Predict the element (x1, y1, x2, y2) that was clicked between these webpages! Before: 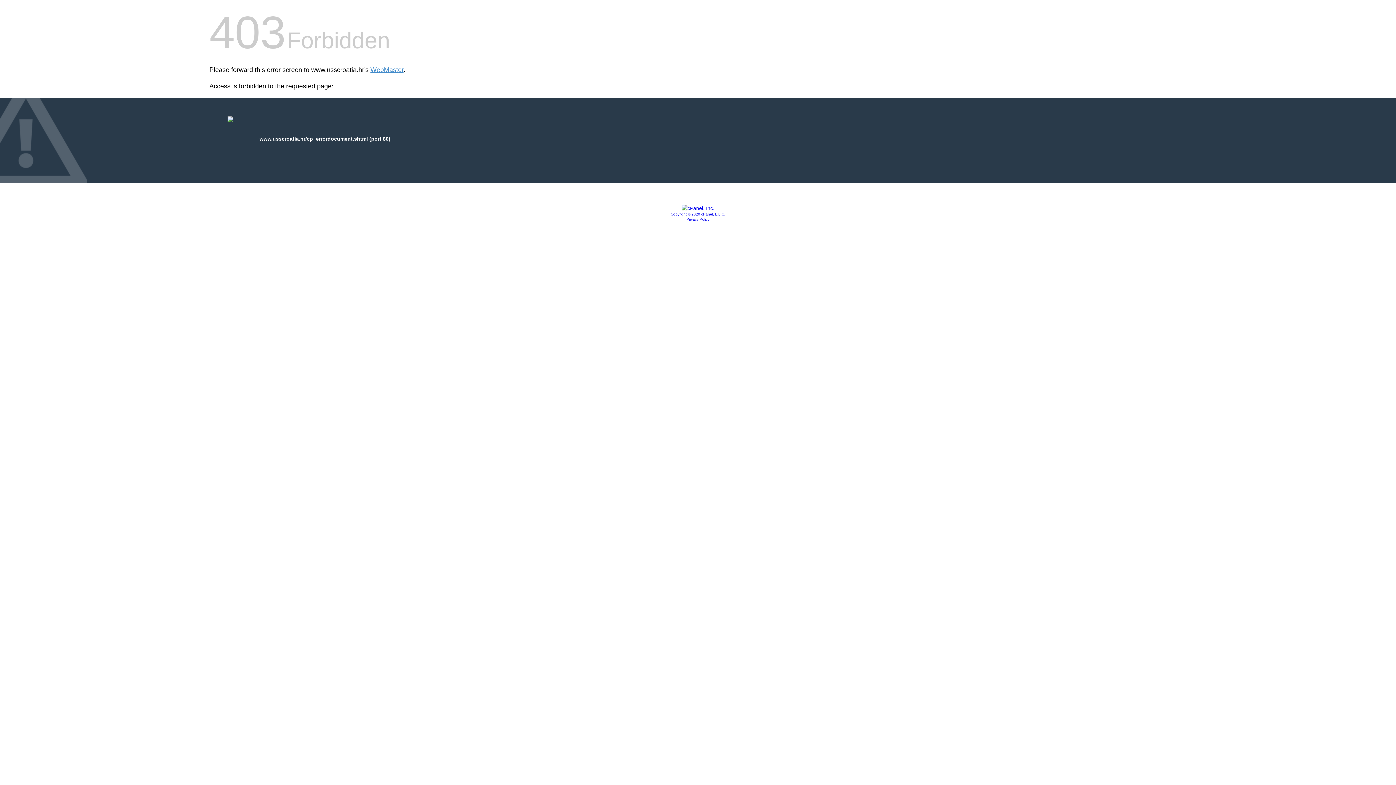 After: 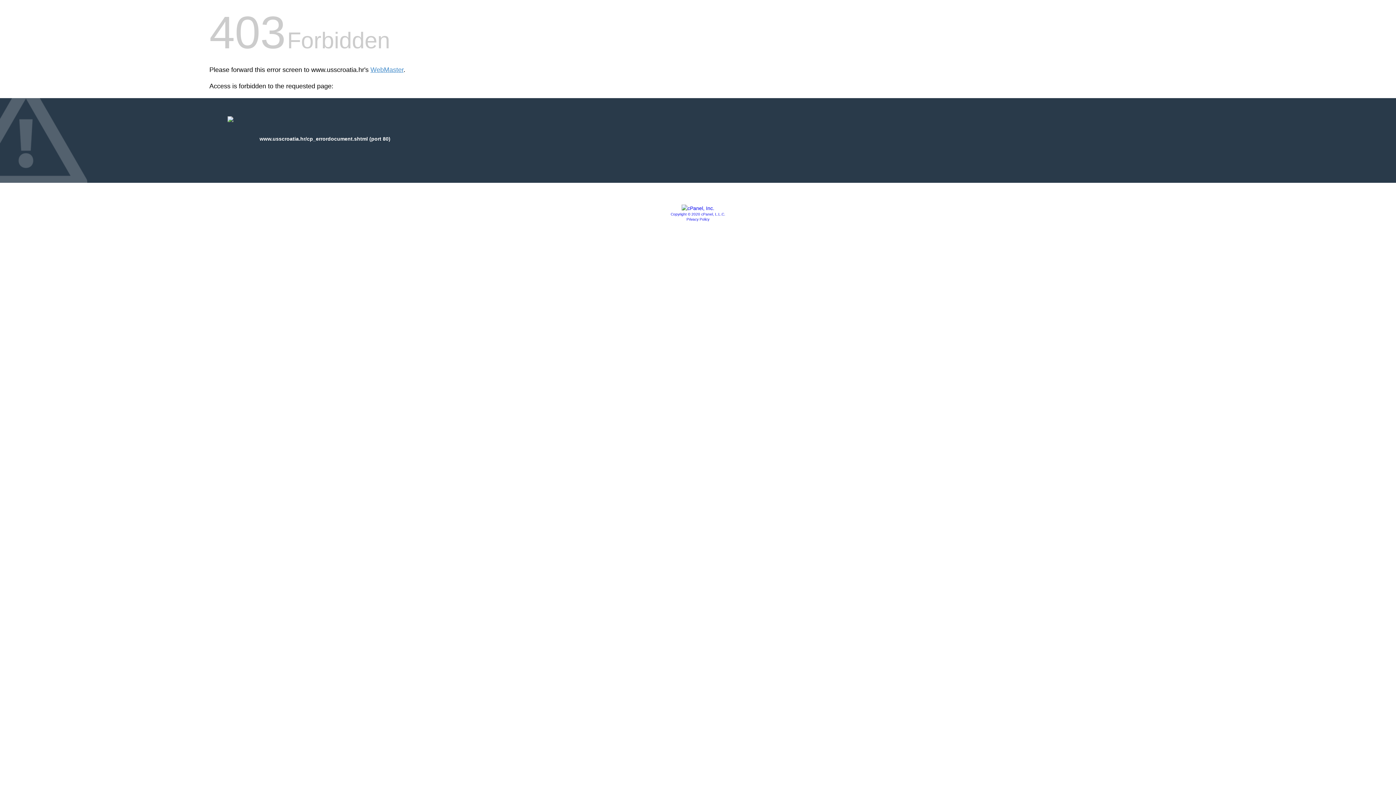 Action: label: Copyright © 2020 cPanel, L.L.C. bbox: (670, 212, 725, 216)